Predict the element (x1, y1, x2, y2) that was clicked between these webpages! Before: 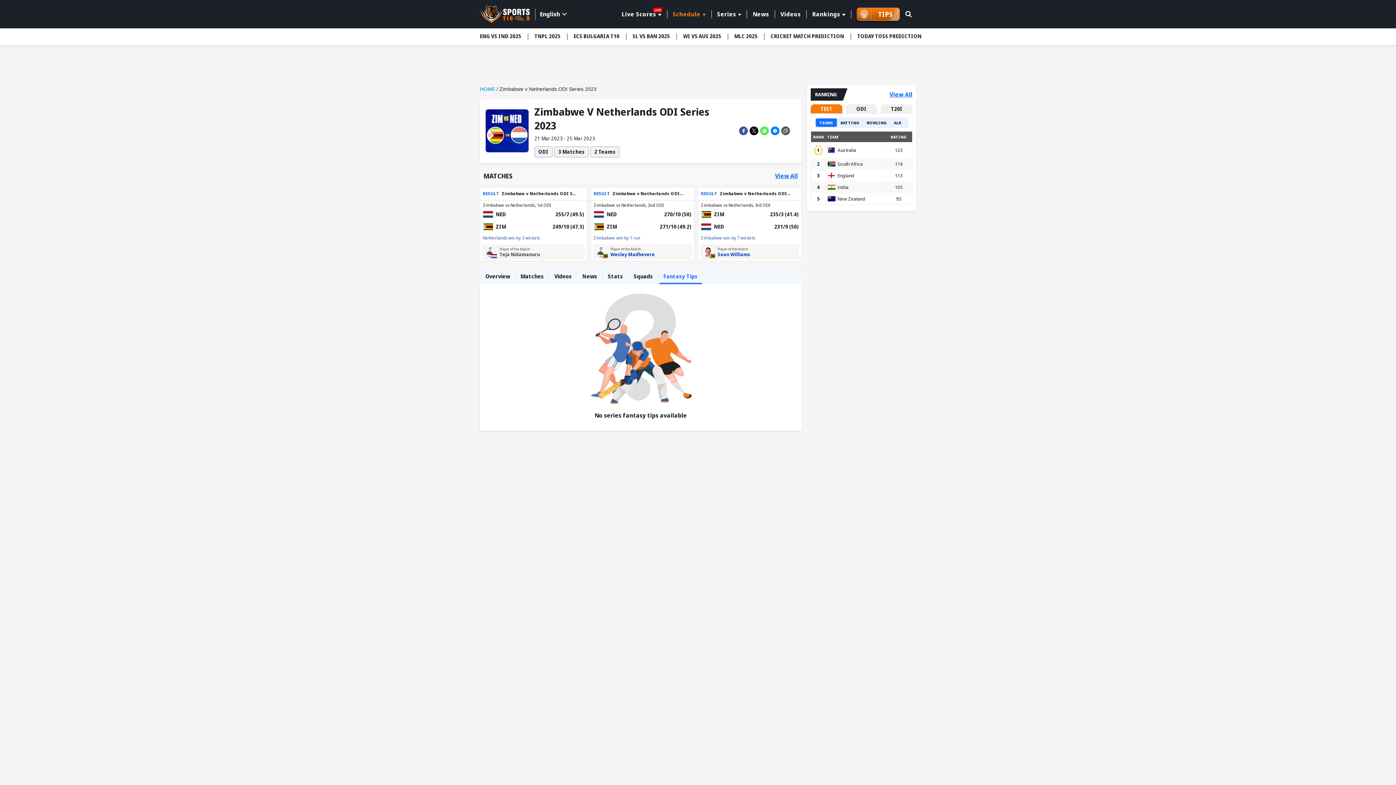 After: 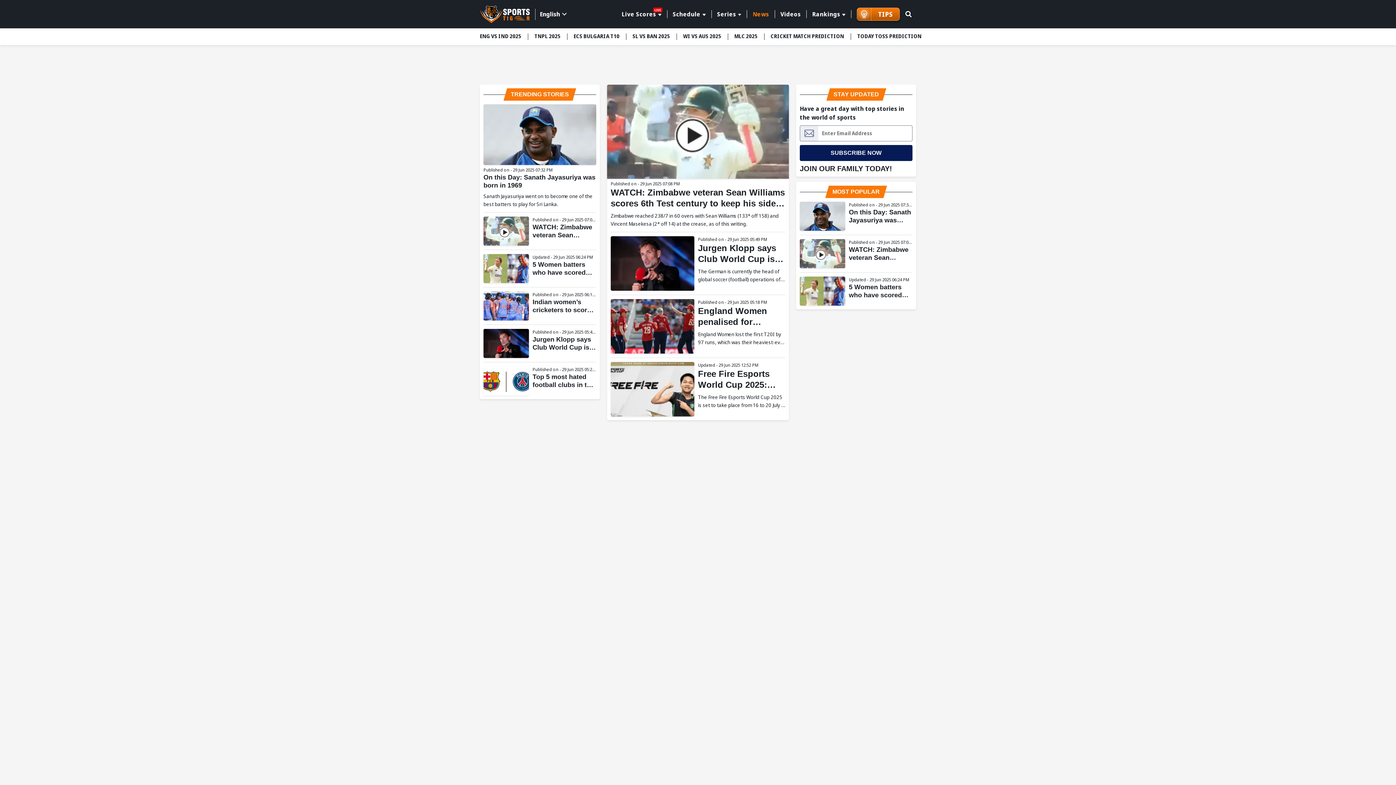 Action: bbox: (747, 10, 774, 18) label: News